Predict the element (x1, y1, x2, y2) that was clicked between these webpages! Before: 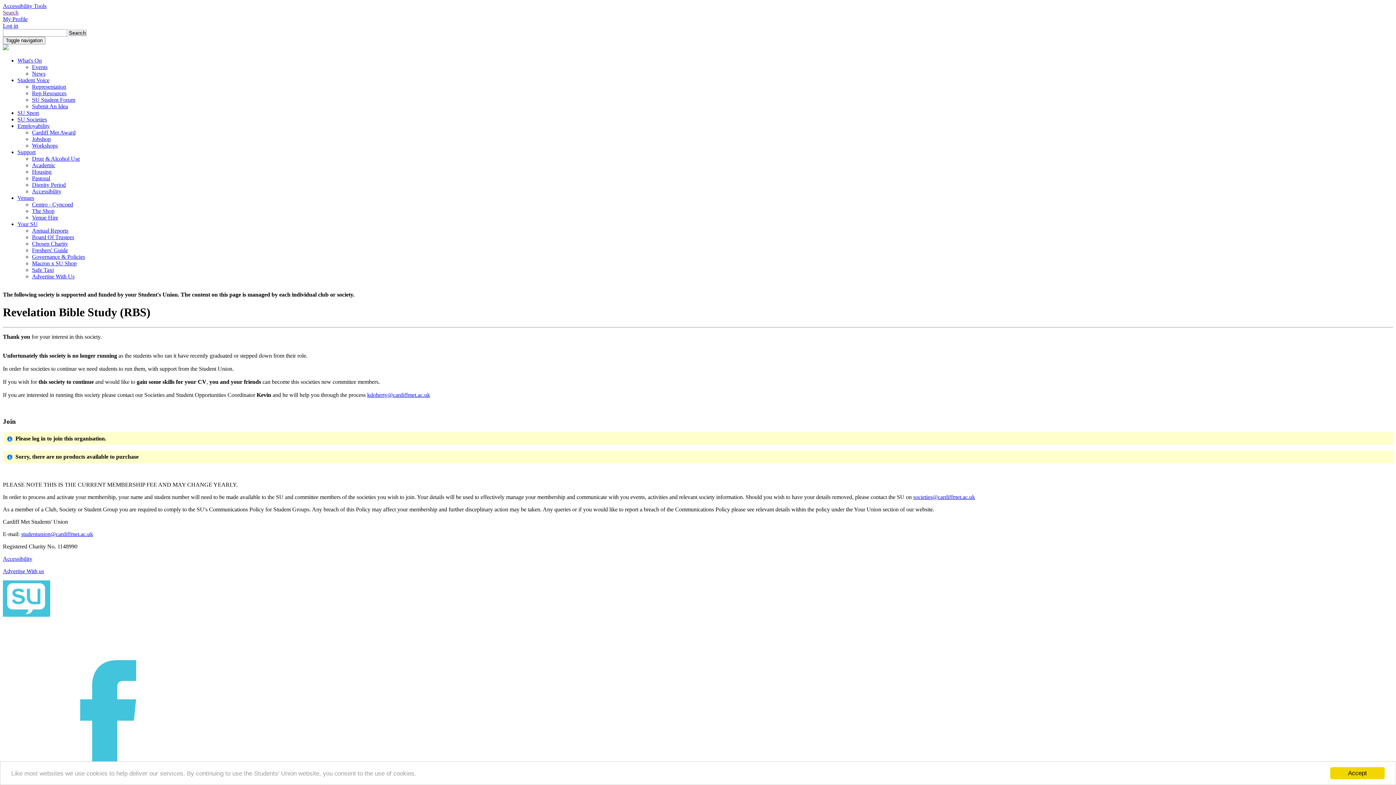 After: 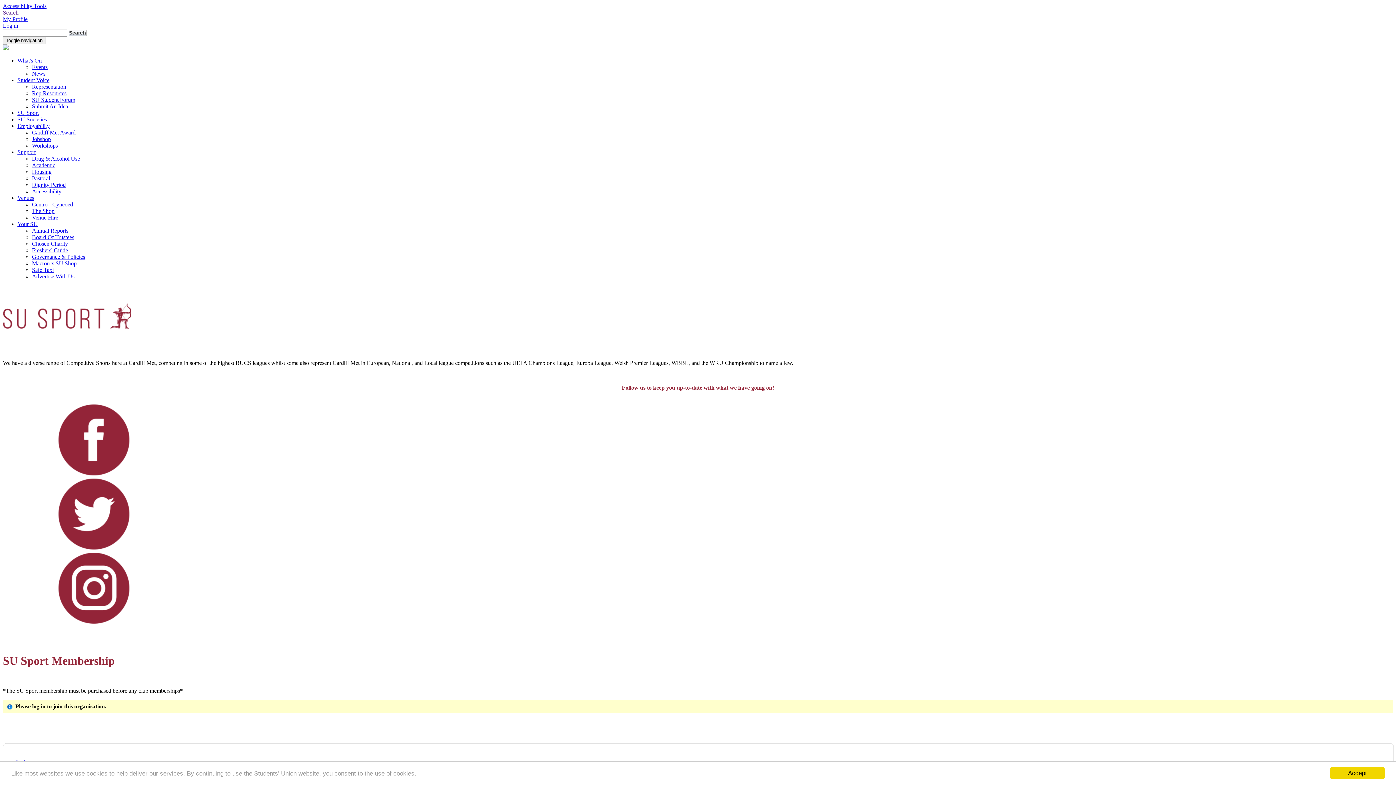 Action: bbox: (17, 109, 38, 116) label: SU Sport